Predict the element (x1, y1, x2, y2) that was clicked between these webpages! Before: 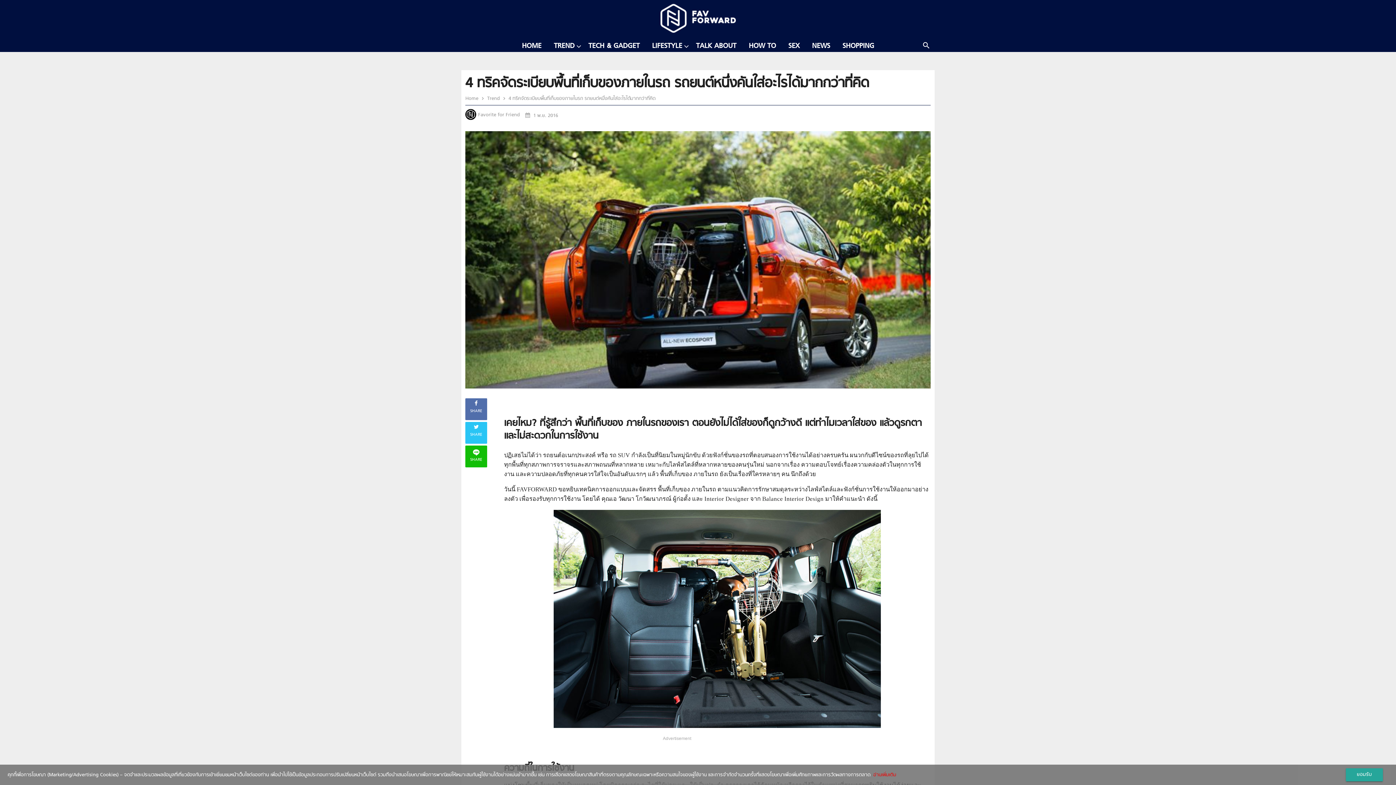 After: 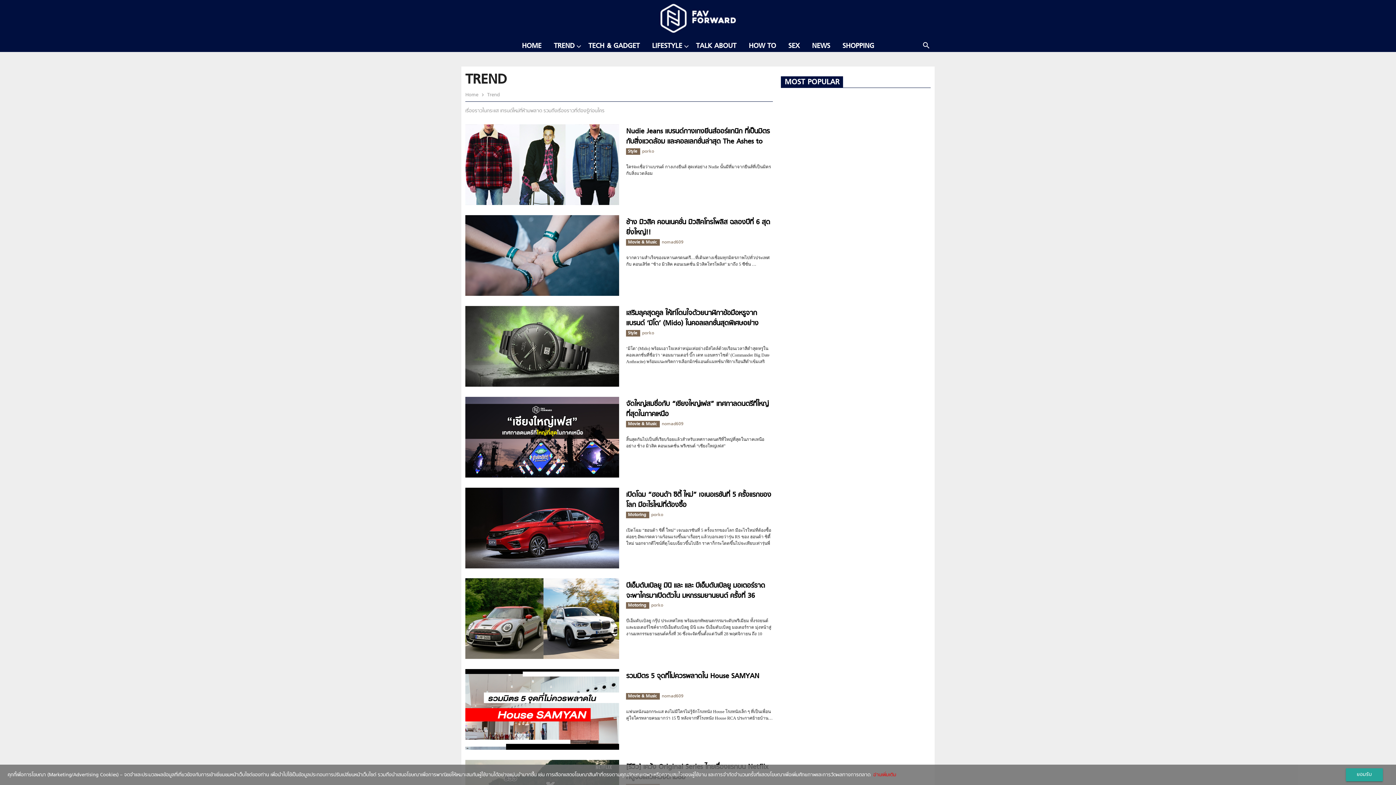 Action: label:  Trend  bbox: (480, 94, 501, 102)